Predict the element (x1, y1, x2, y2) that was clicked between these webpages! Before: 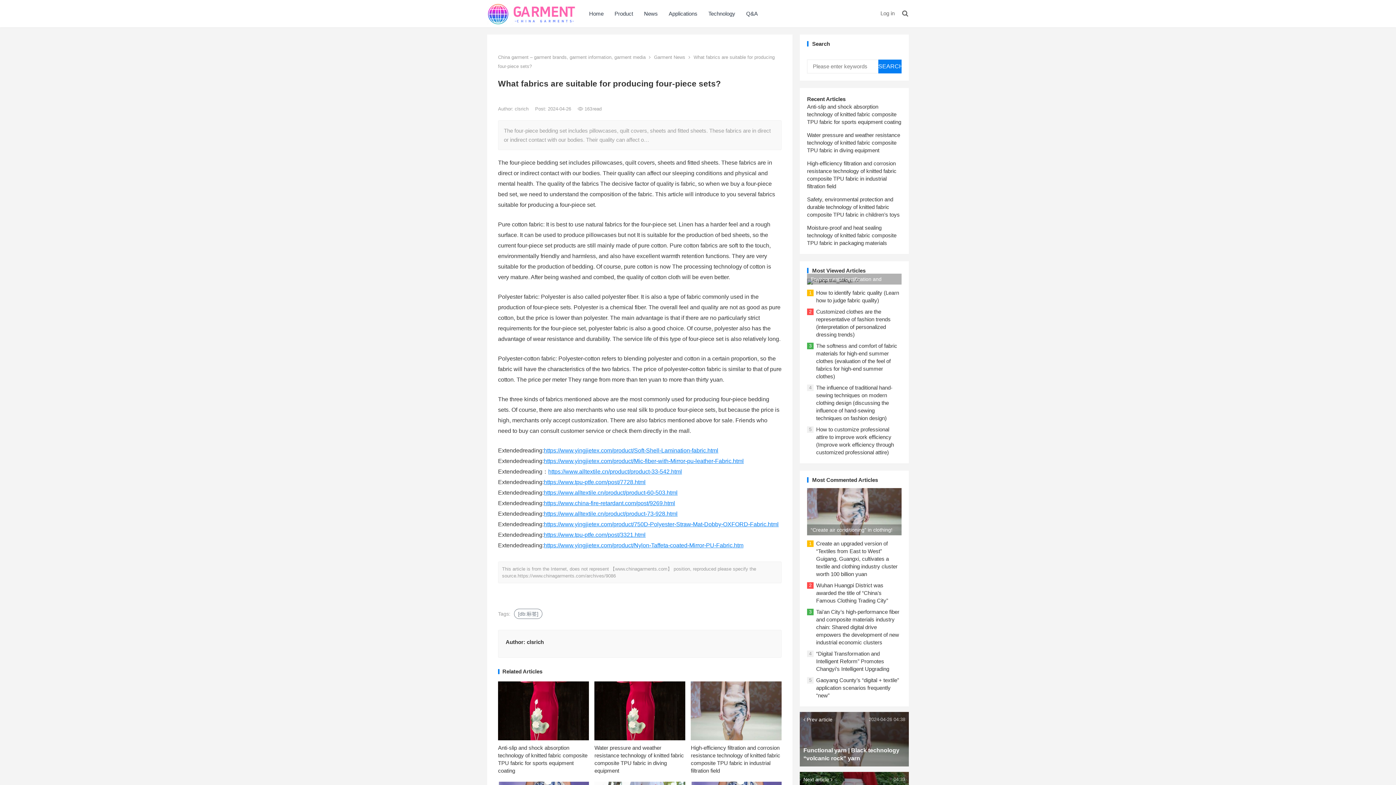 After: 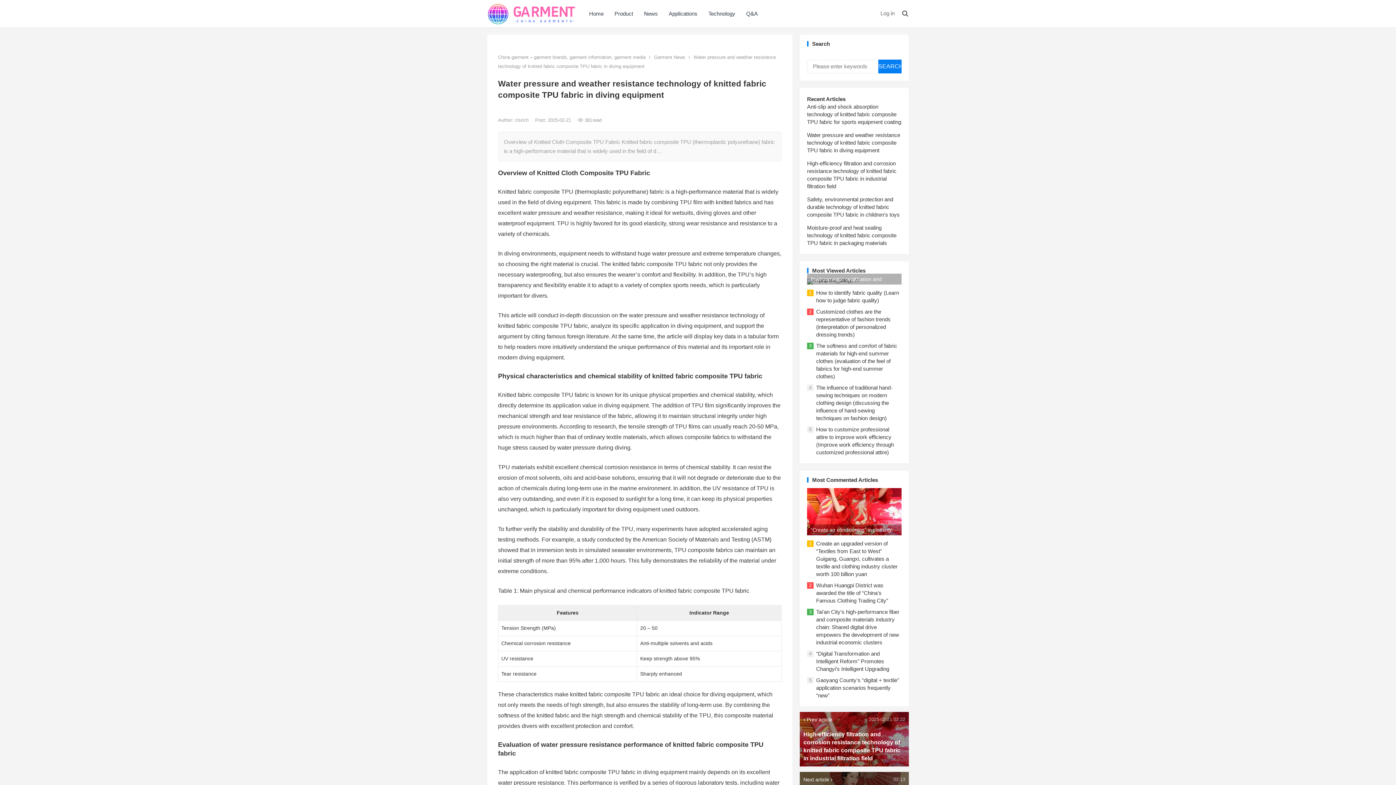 Action: label: Water pressure and weather resistance technology of knitted fabric composite TPU fabric in diving equipment bbox: (807, 132, 900, 153)